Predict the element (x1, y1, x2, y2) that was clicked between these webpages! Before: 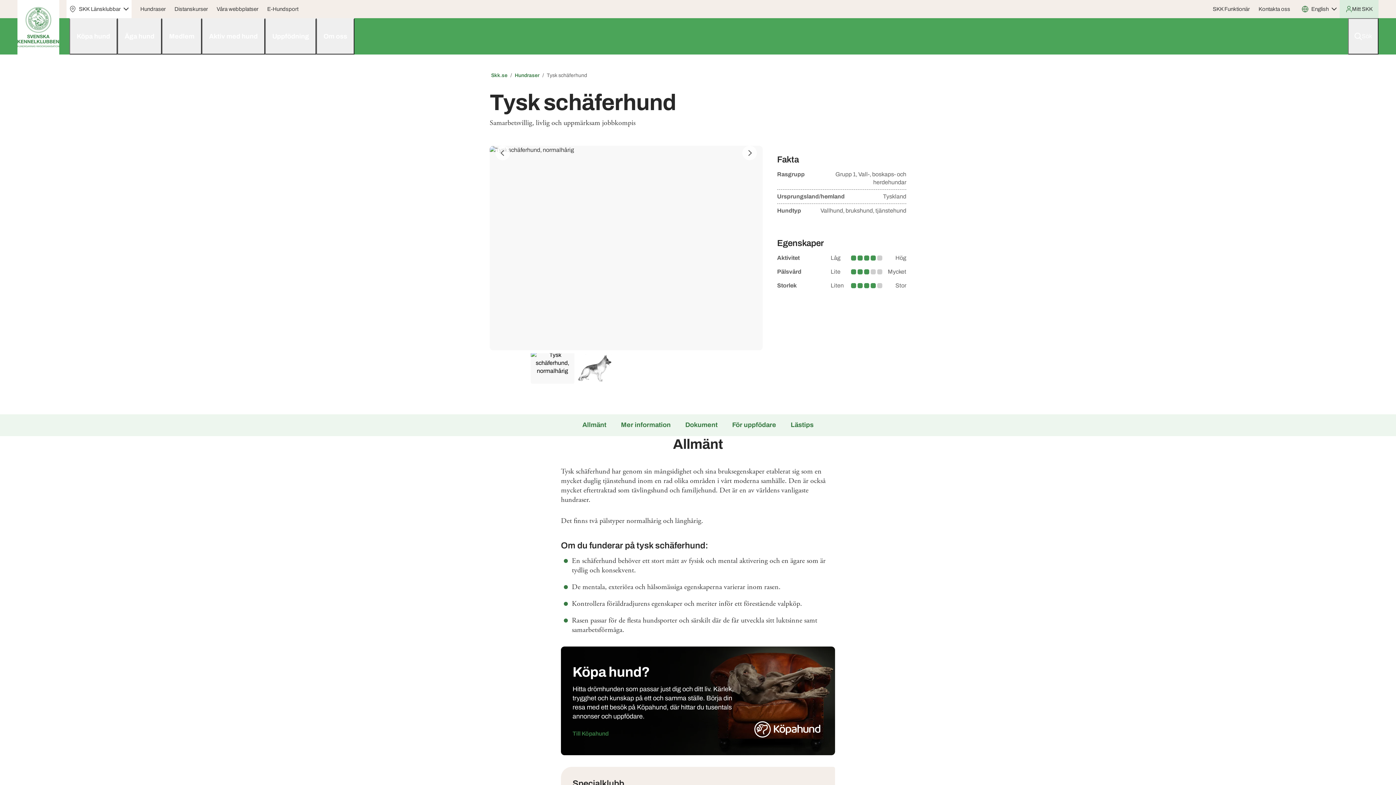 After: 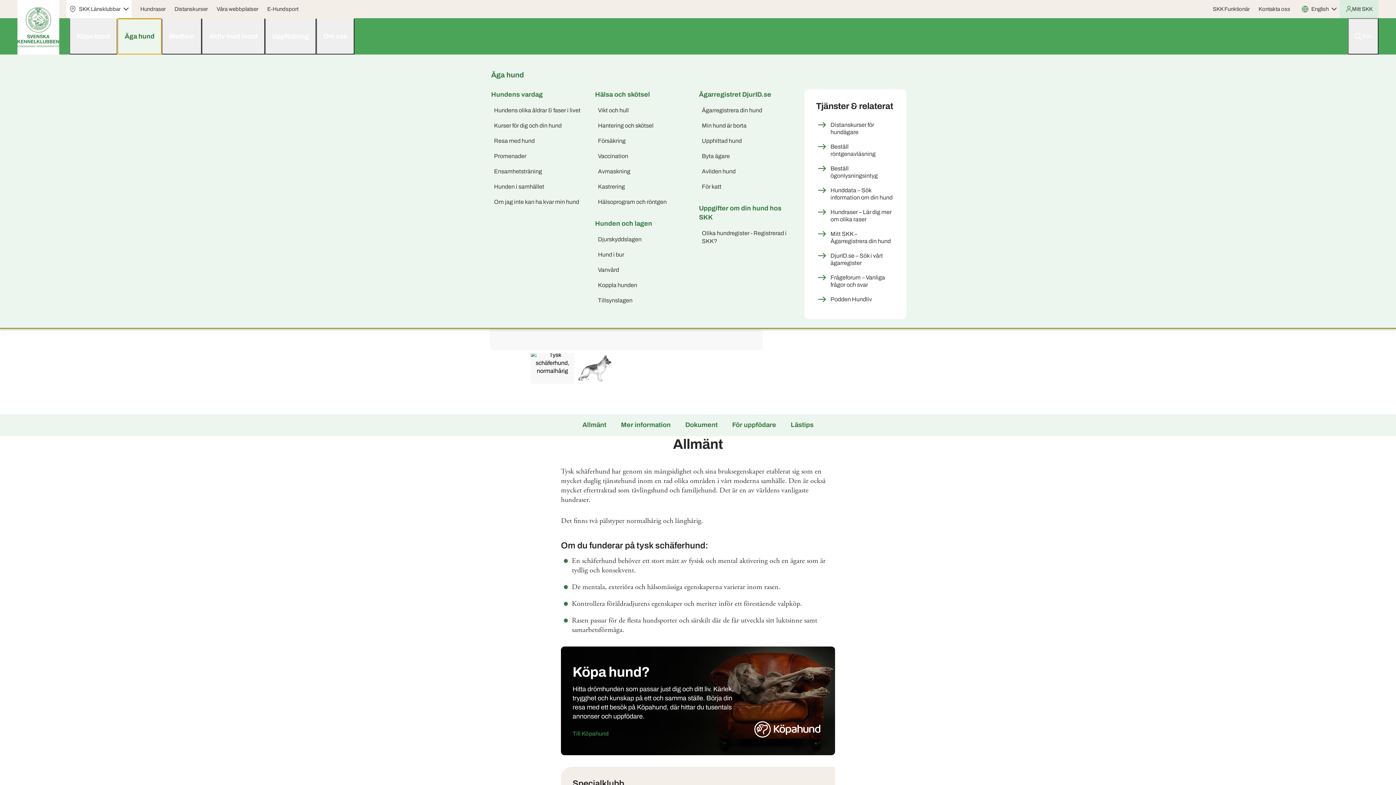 Action: bbox: (117, 18, 161, 54) label: Äga hund